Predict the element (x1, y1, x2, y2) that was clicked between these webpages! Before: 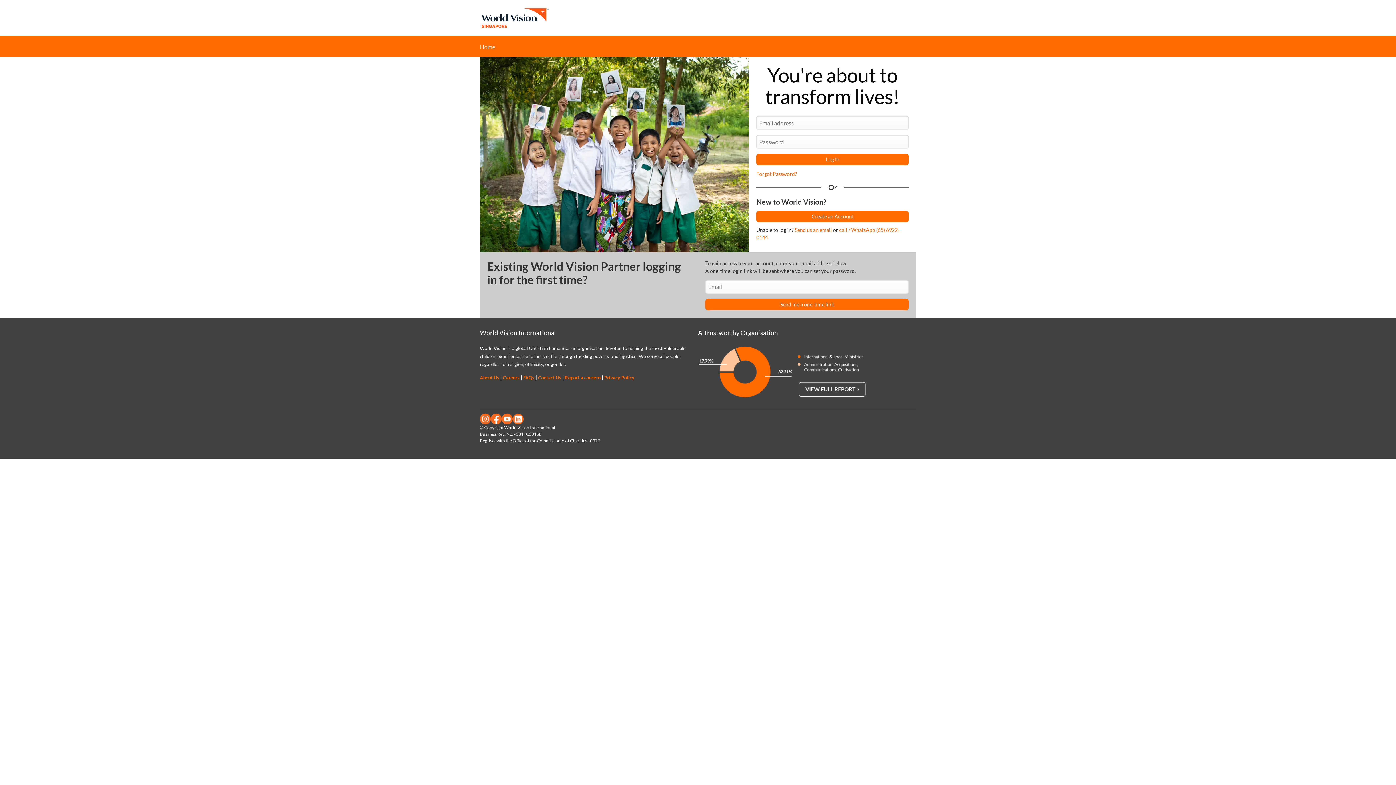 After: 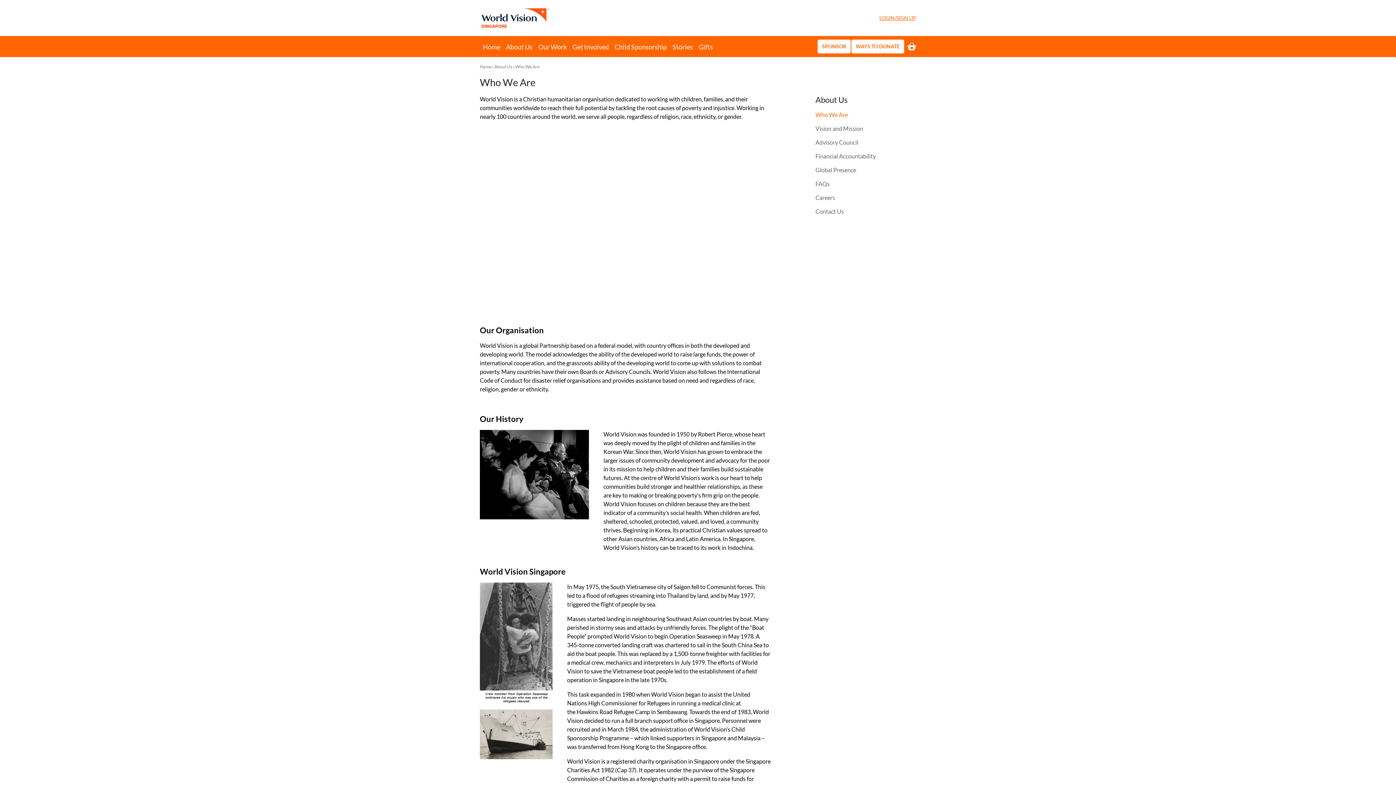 Action: bbox: (480, 374, 499, 380) label: About Us